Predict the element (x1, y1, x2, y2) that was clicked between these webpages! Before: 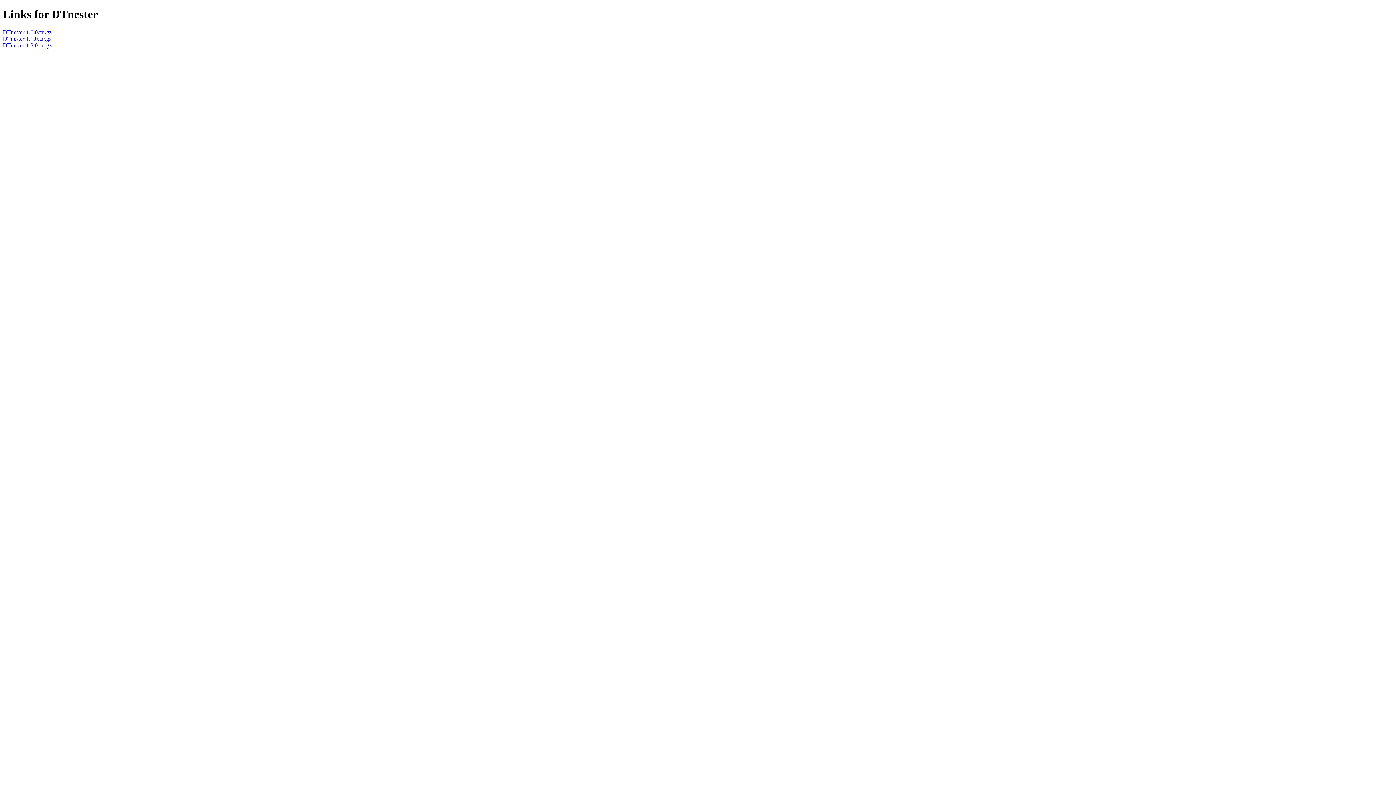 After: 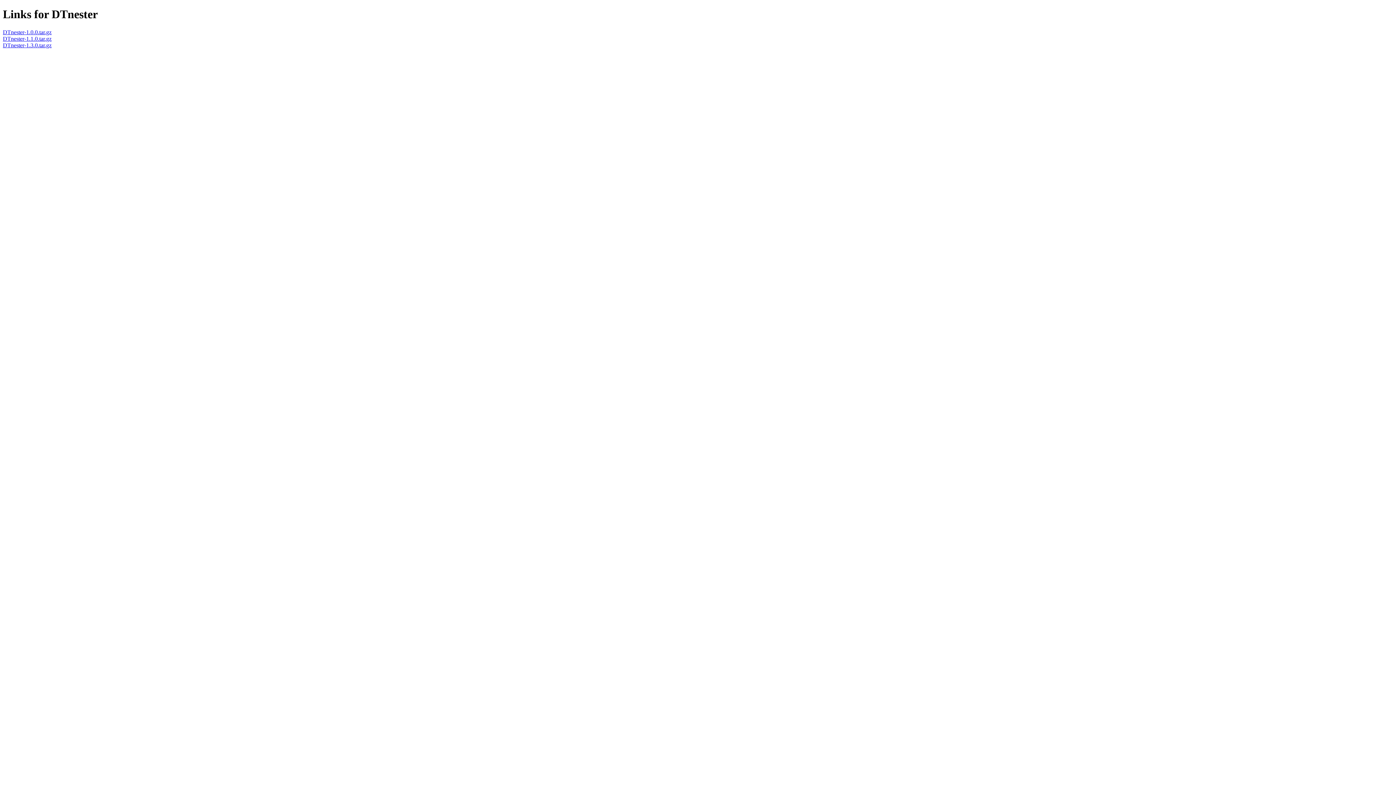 Action: bbox: (2, 35, 51, 41) label: DTnester-1.1.0.tar.gz